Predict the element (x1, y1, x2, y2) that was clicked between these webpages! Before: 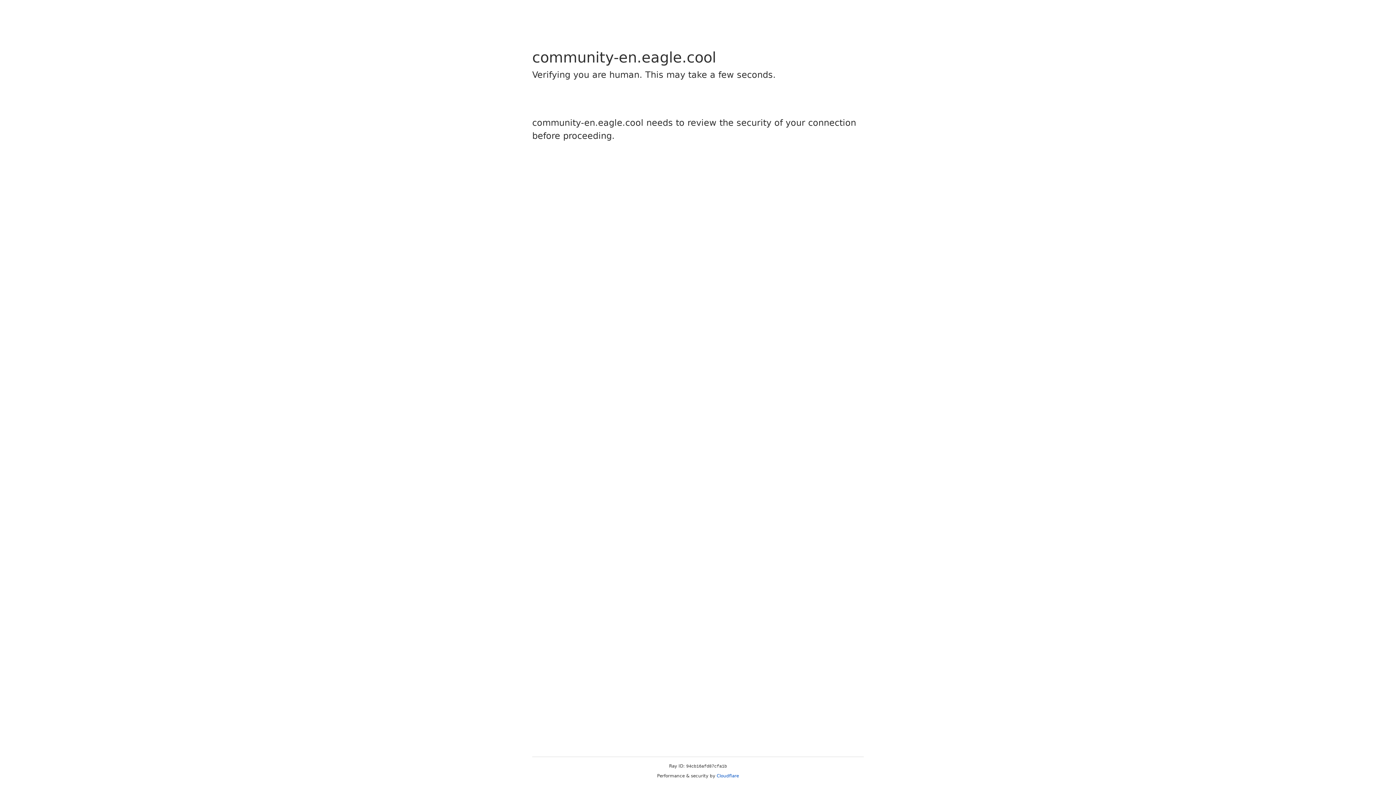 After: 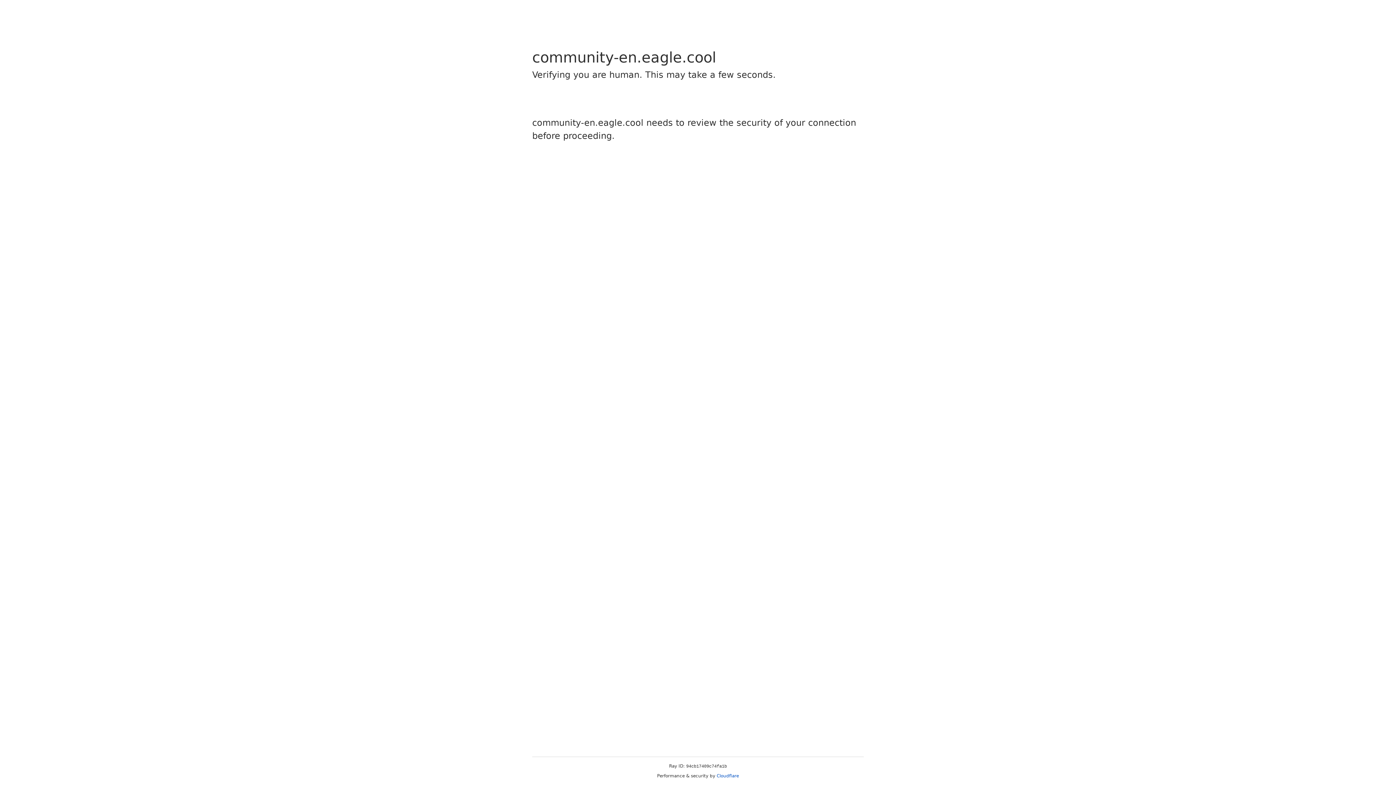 Action: bbox: (716, 773, 739, 778) label: Cloudflare